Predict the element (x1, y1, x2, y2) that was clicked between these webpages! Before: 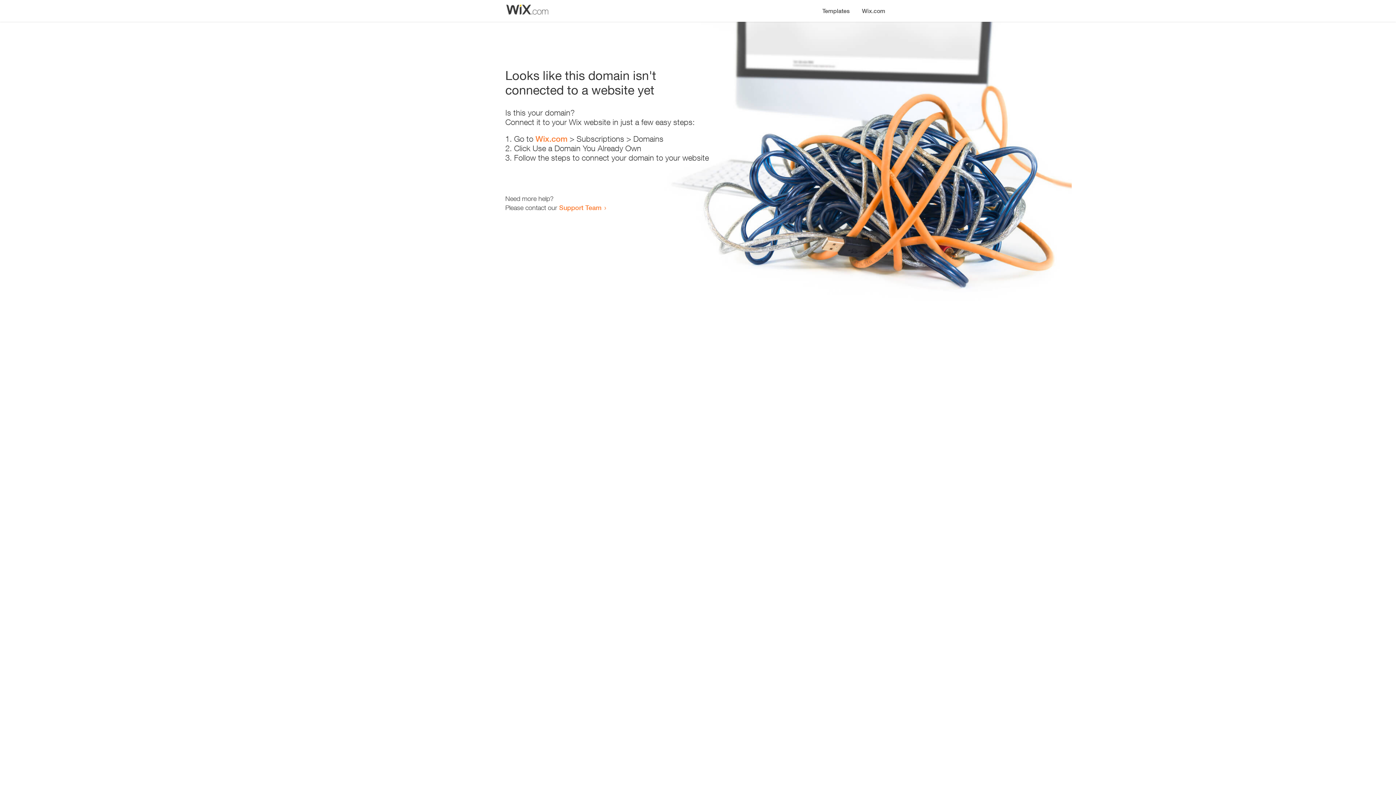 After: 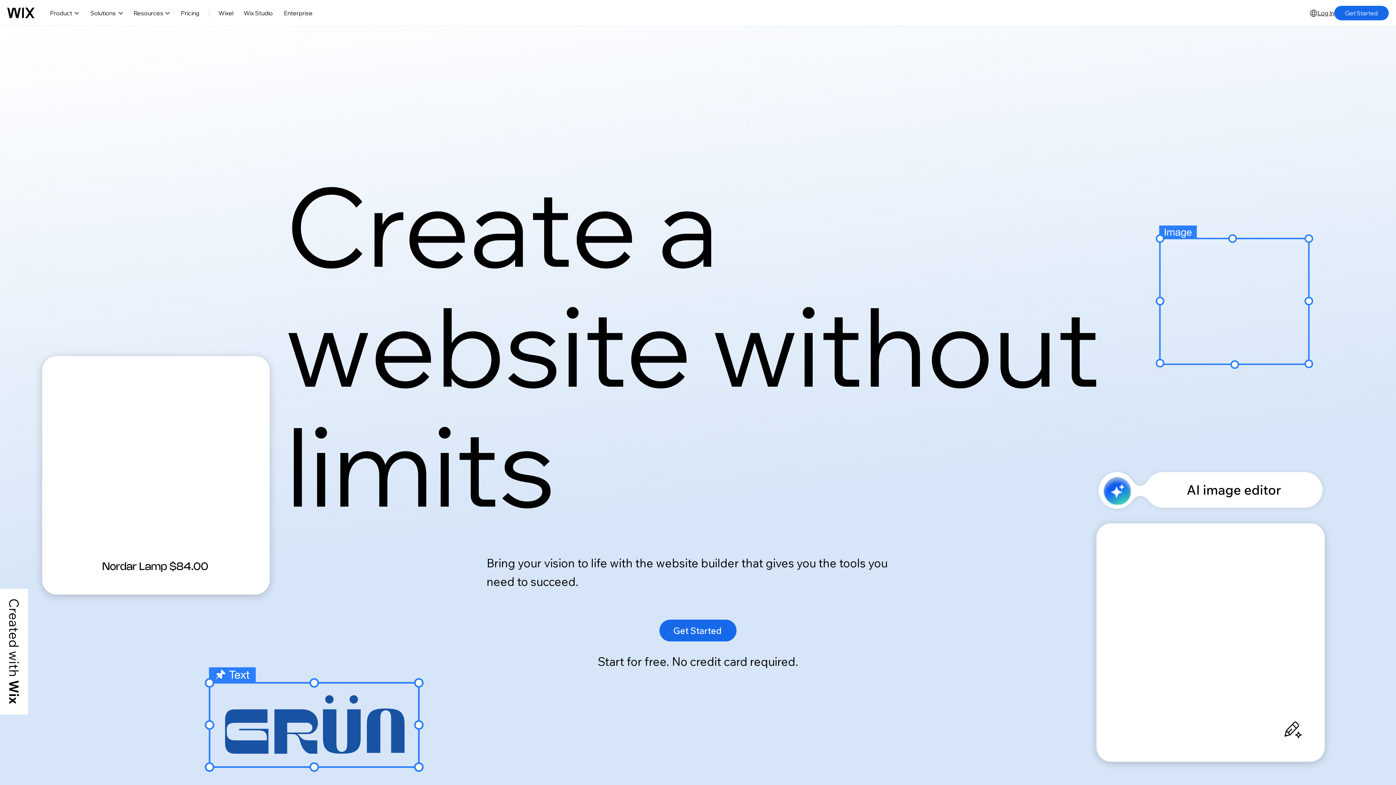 Action: label: Wix.com bbox: (535, 134, 567, 143)